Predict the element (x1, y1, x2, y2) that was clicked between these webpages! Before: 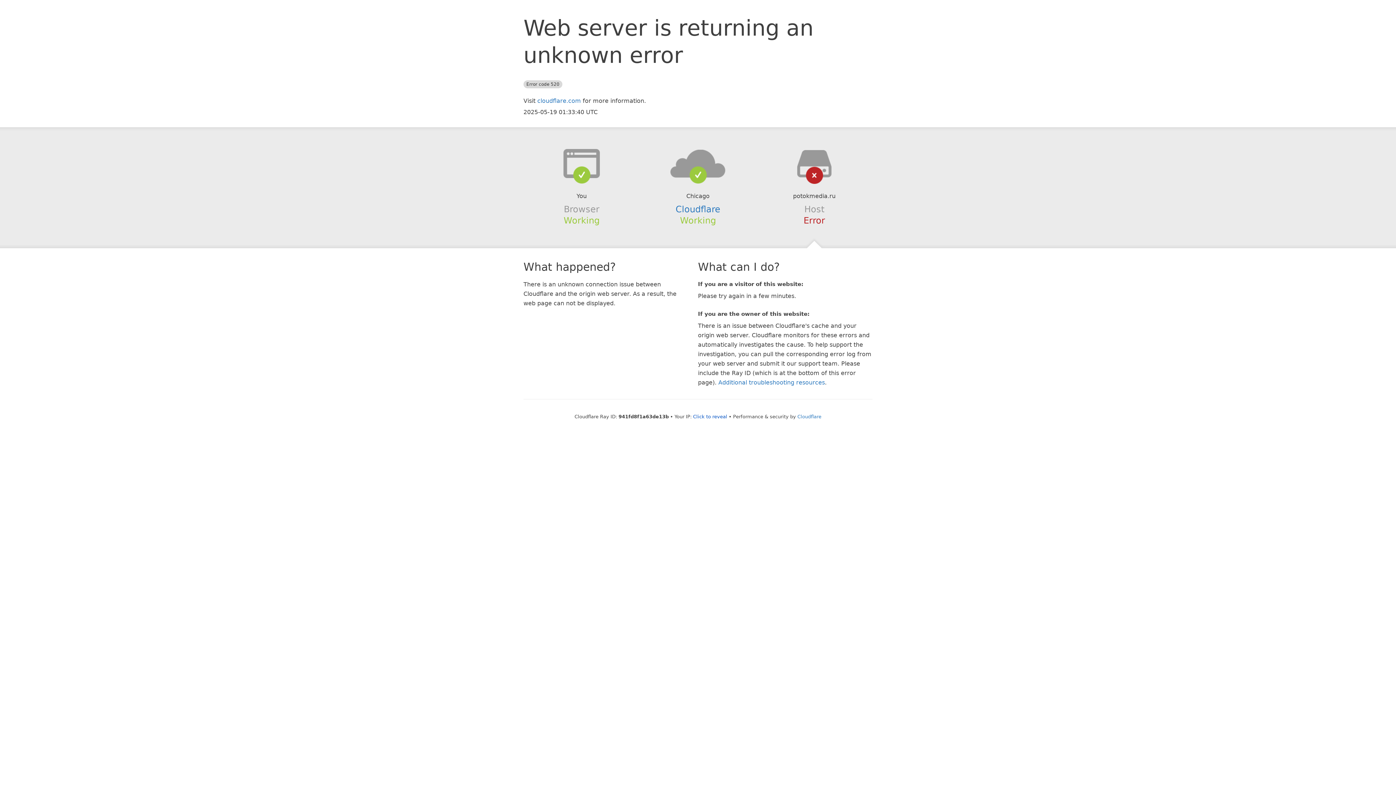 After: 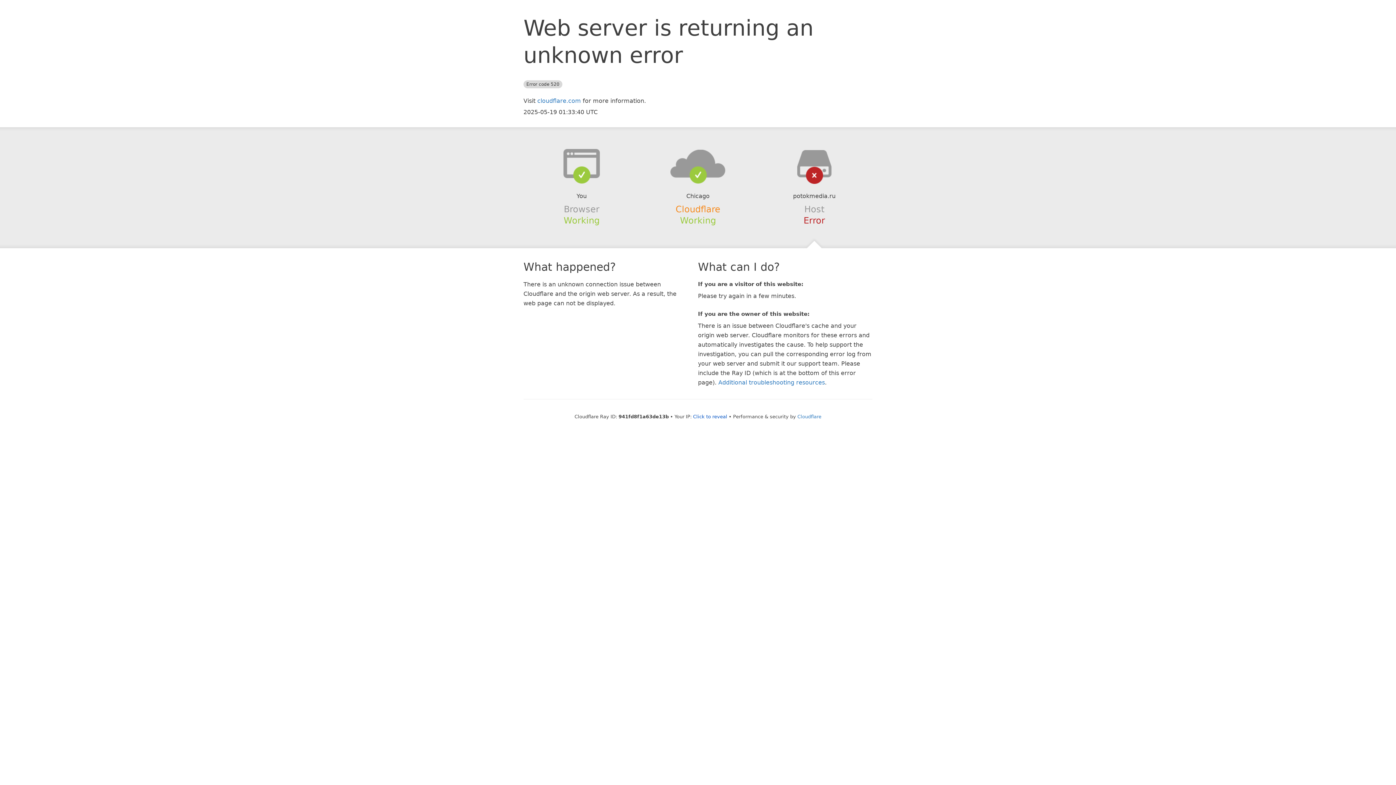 Action: label: Cloudflare bbox: (675, 204, 720, 214)